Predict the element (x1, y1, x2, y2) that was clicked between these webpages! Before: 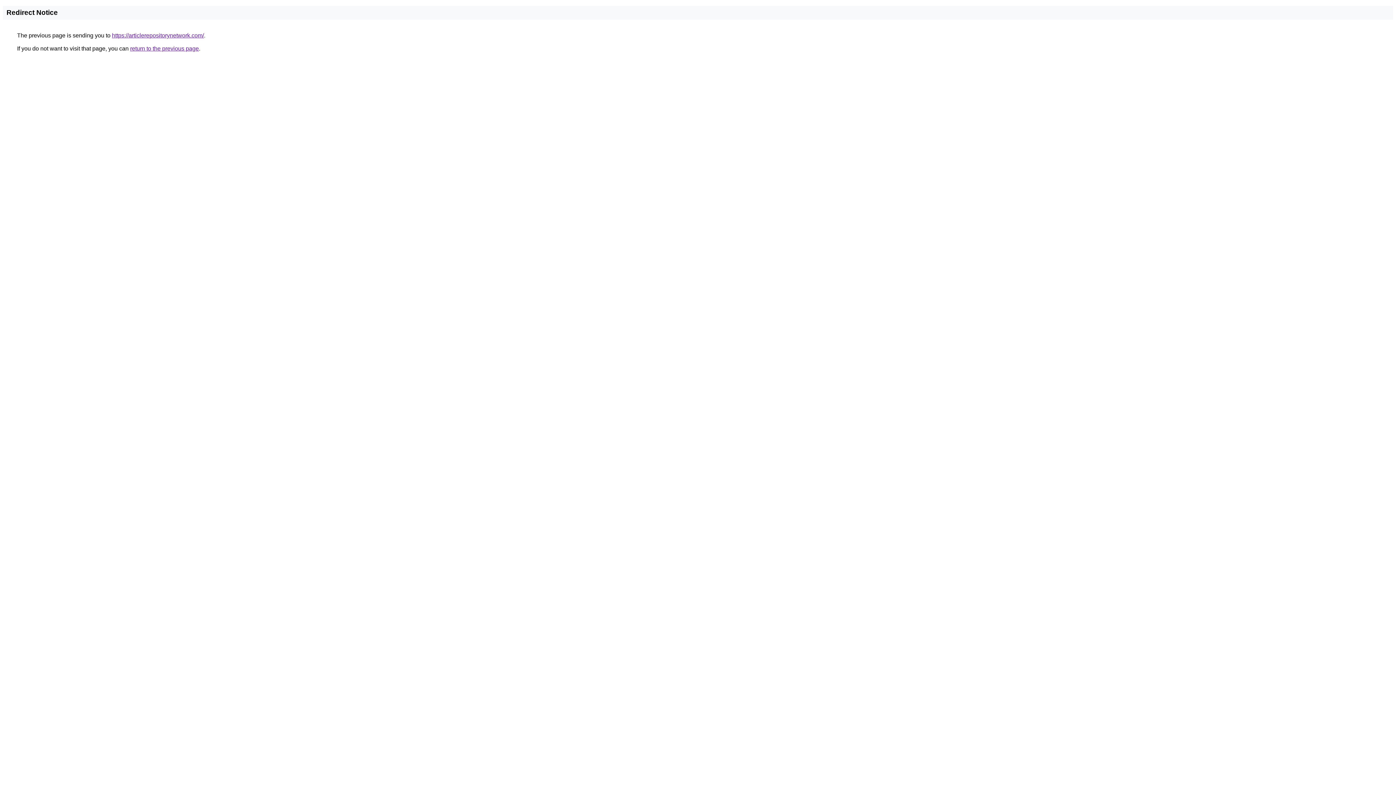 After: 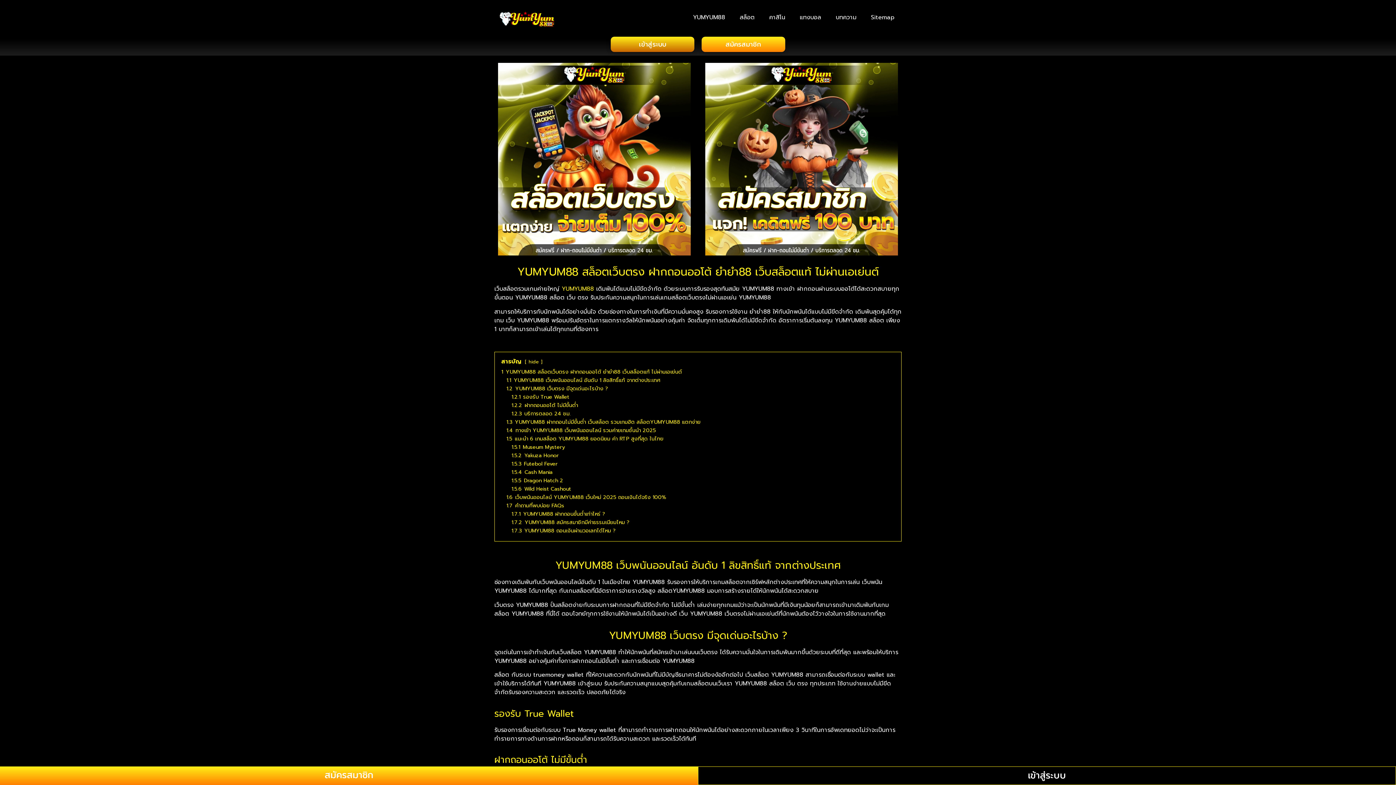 Action: label: https://articlerepositorynetwork.com/ bbox: (112, 32, 204, 38)